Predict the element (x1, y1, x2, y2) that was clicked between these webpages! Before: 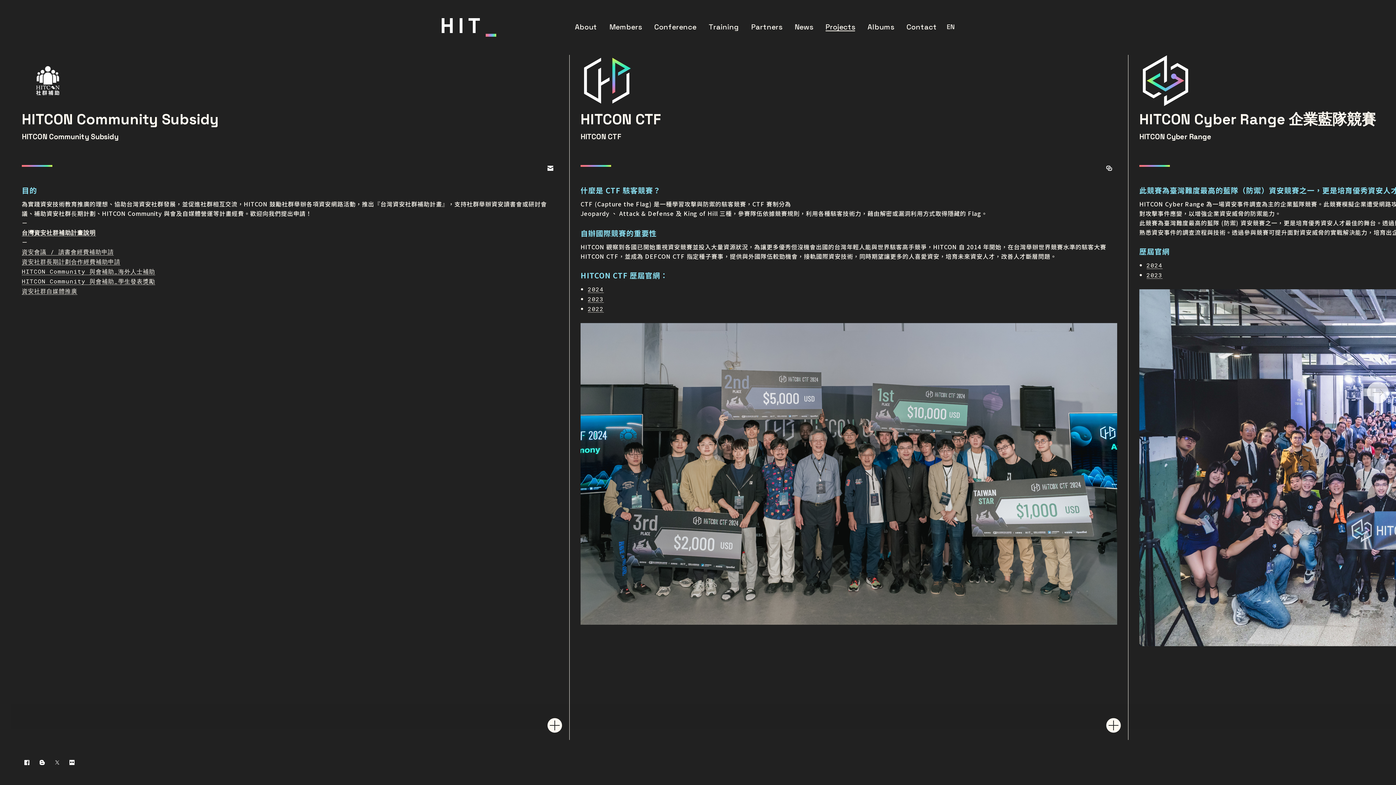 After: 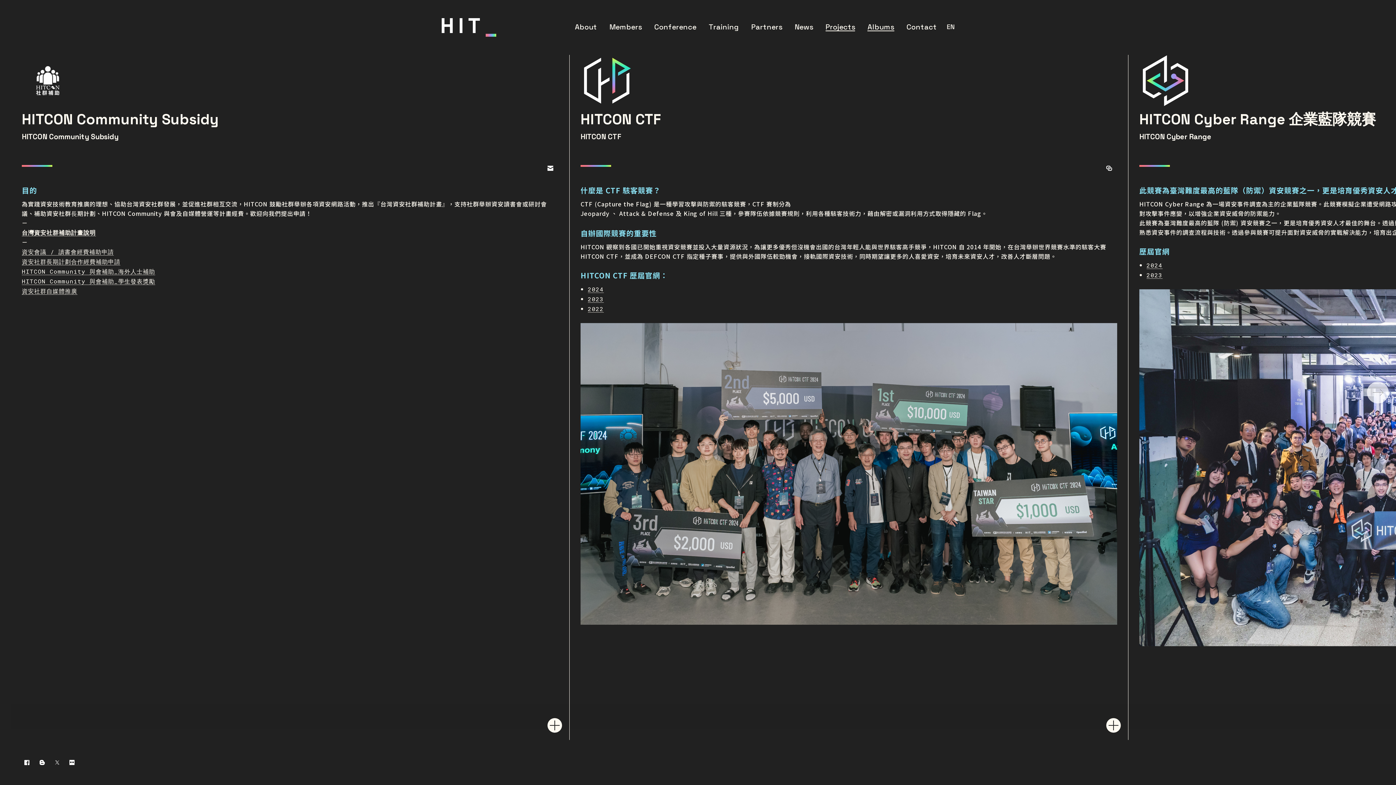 Action: label: Albums bbox: (861, 23, 900, 31)